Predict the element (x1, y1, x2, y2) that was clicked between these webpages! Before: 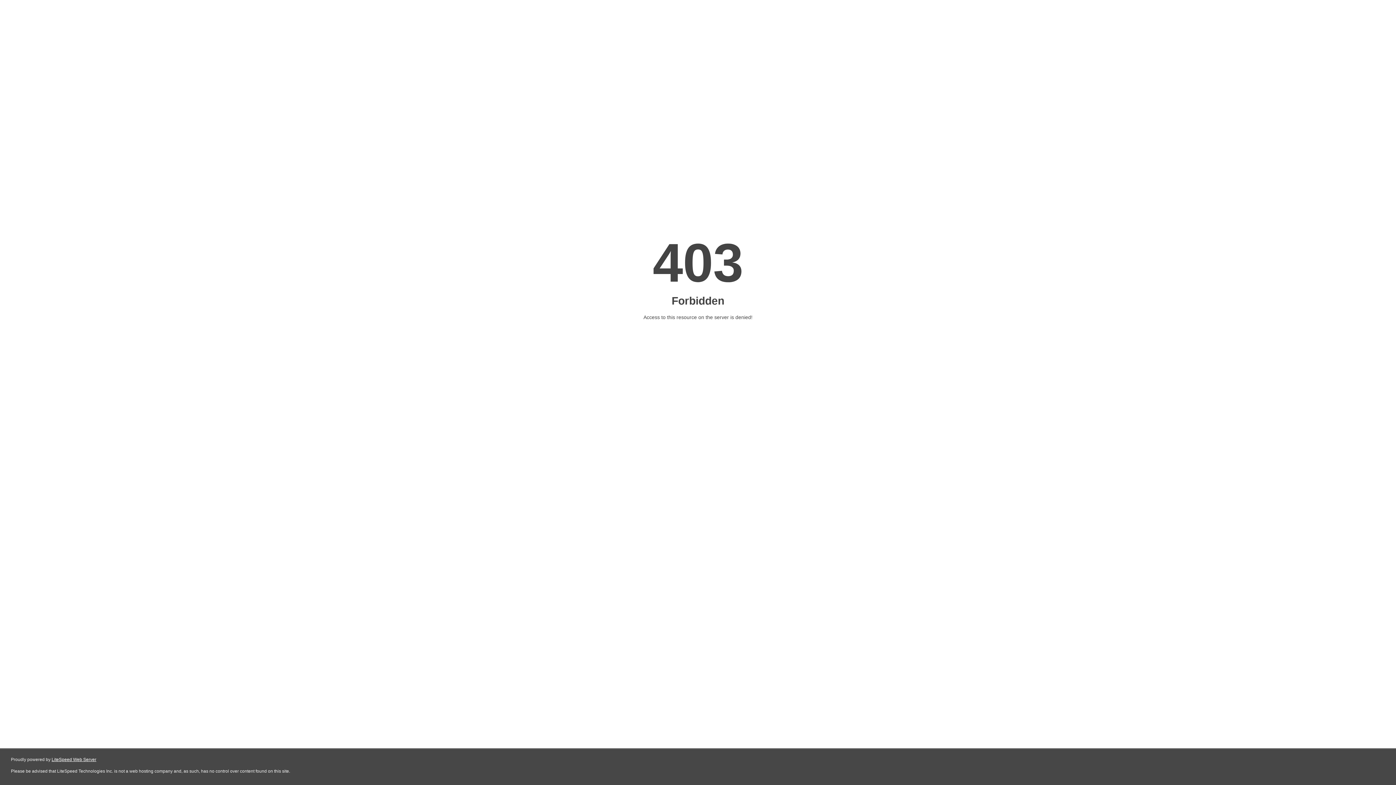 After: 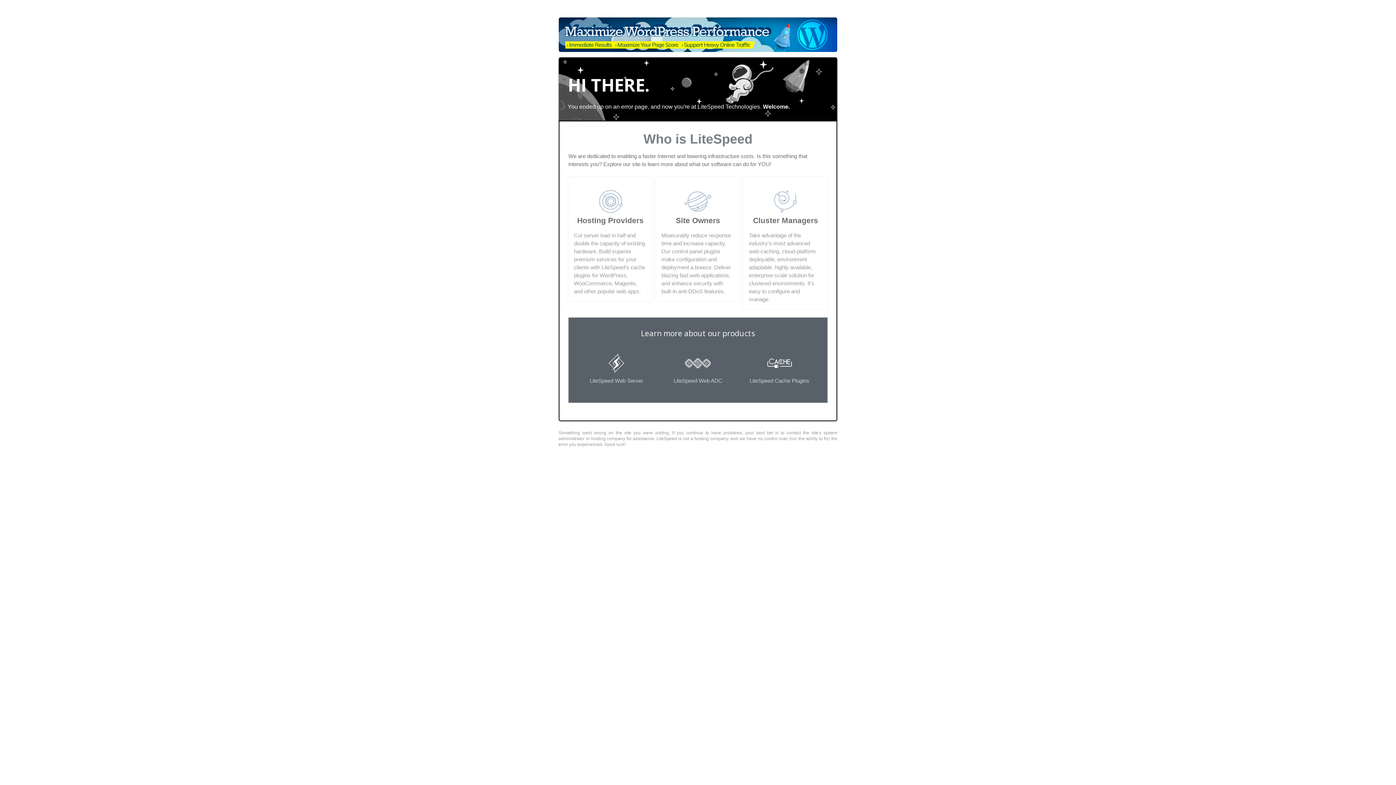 Action: label: LiteSpeed Web Server bbox: (51, 757, 96, 762)